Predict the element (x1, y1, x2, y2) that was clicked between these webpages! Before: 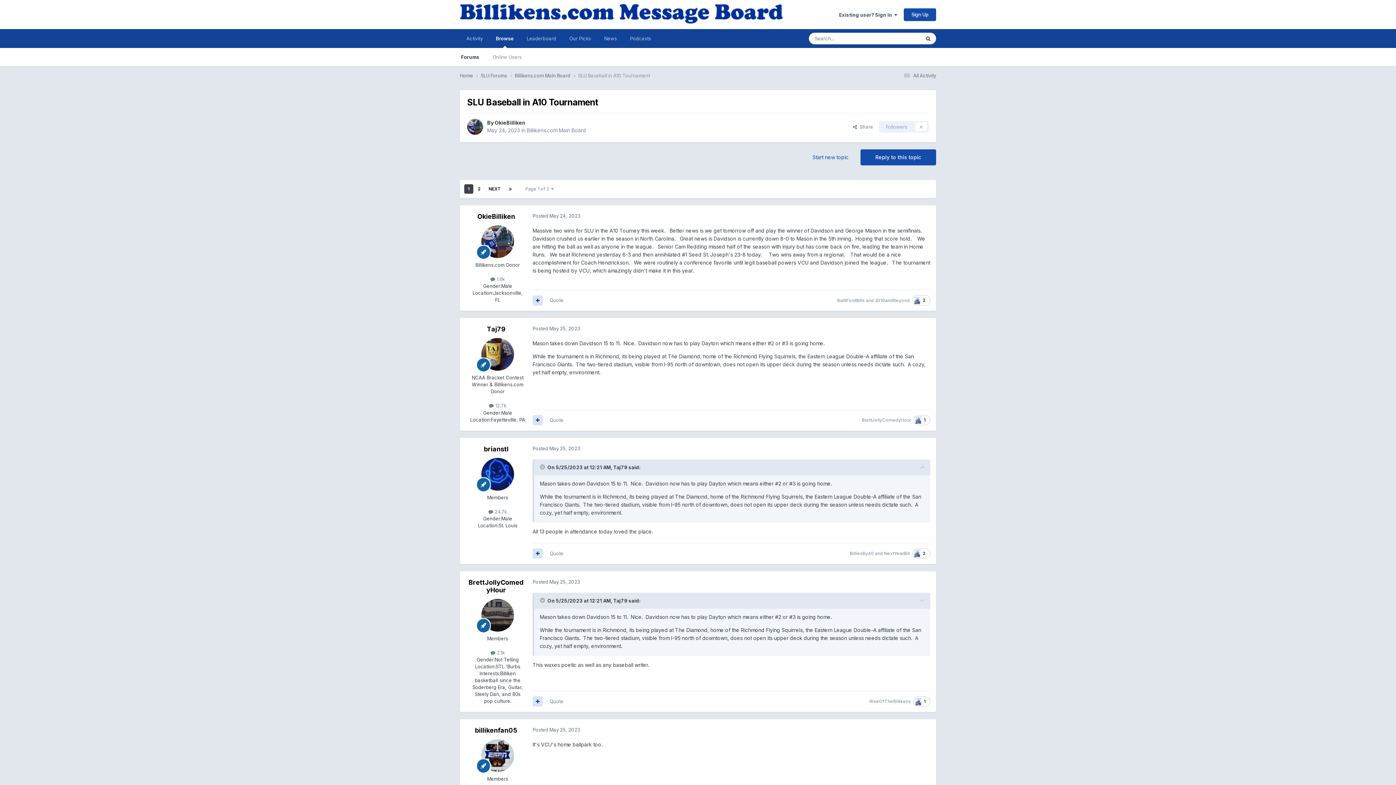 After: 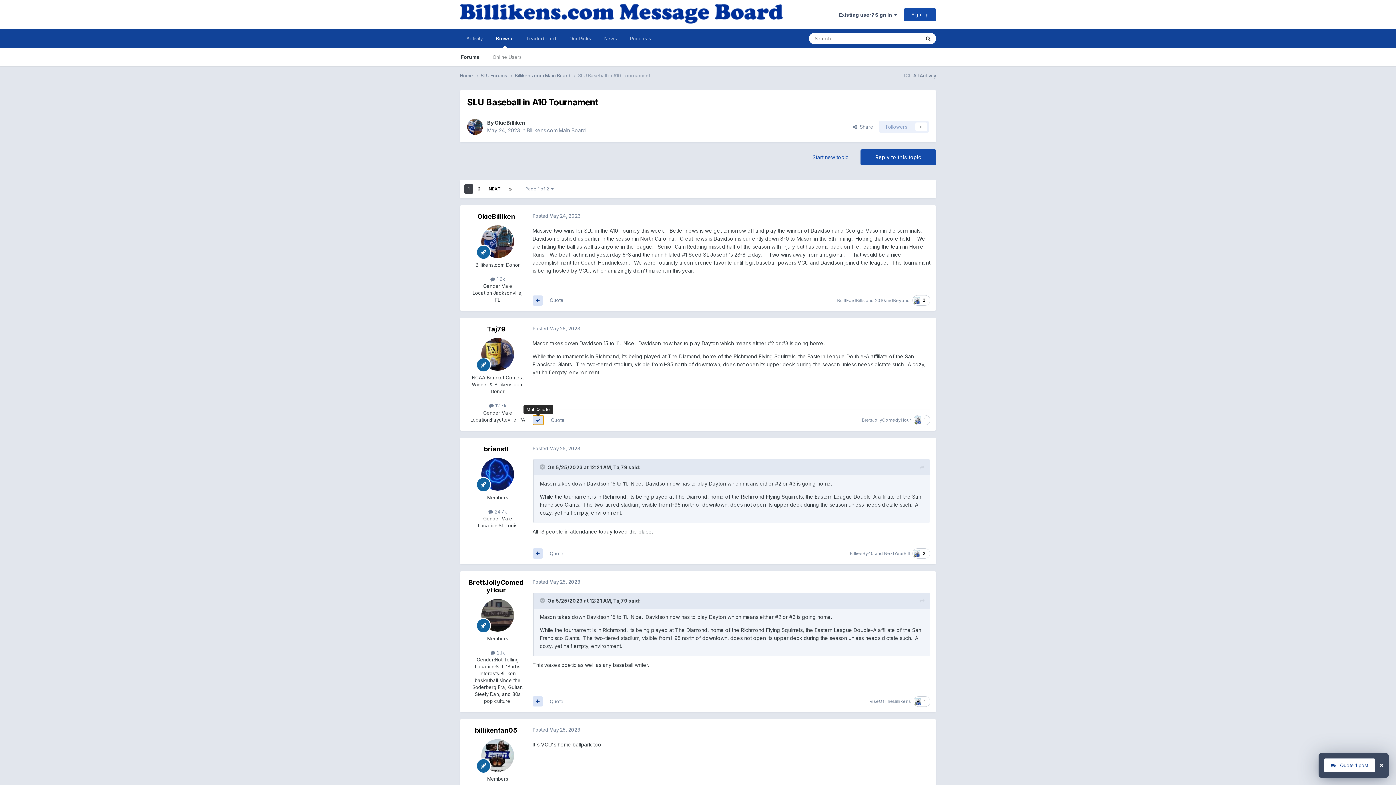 Action: bbox: (532, 415, 542, 425)